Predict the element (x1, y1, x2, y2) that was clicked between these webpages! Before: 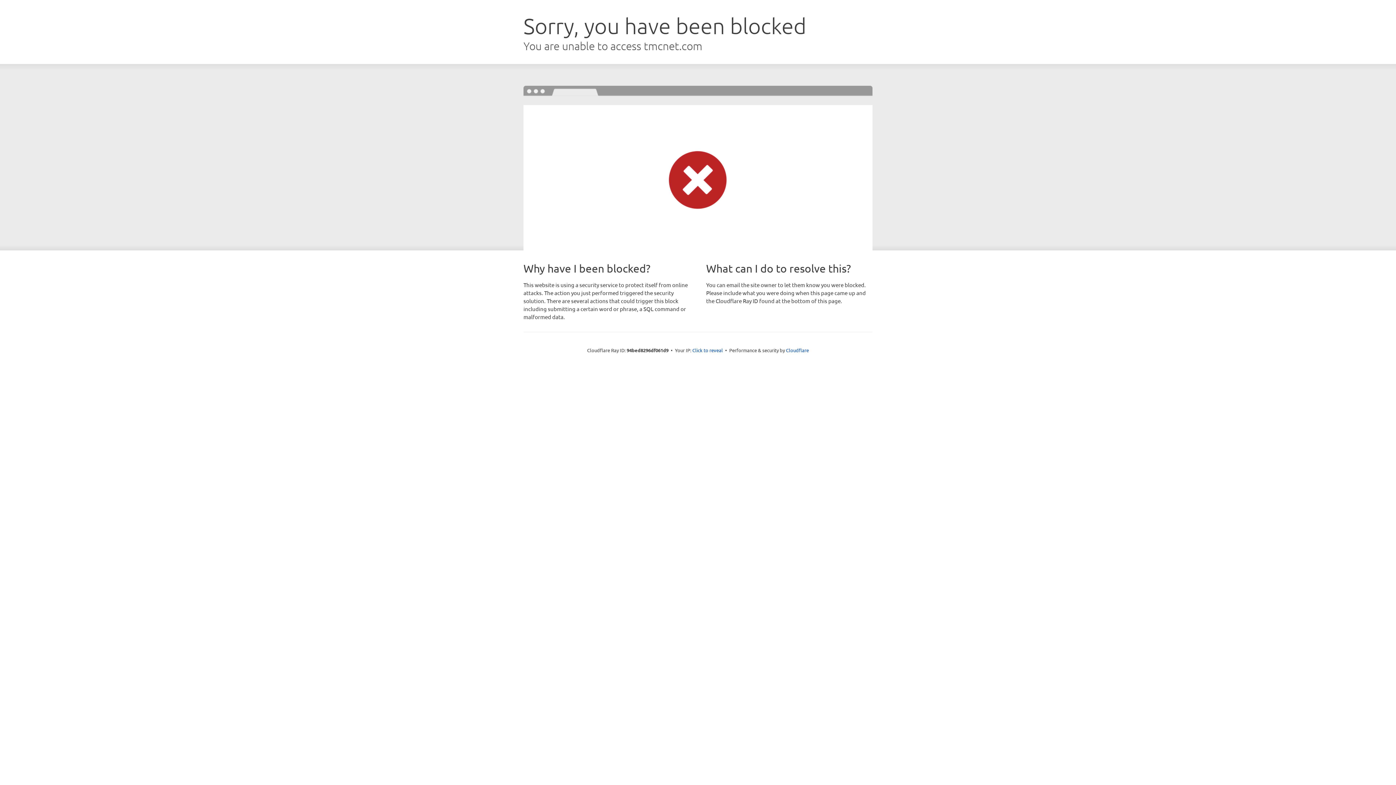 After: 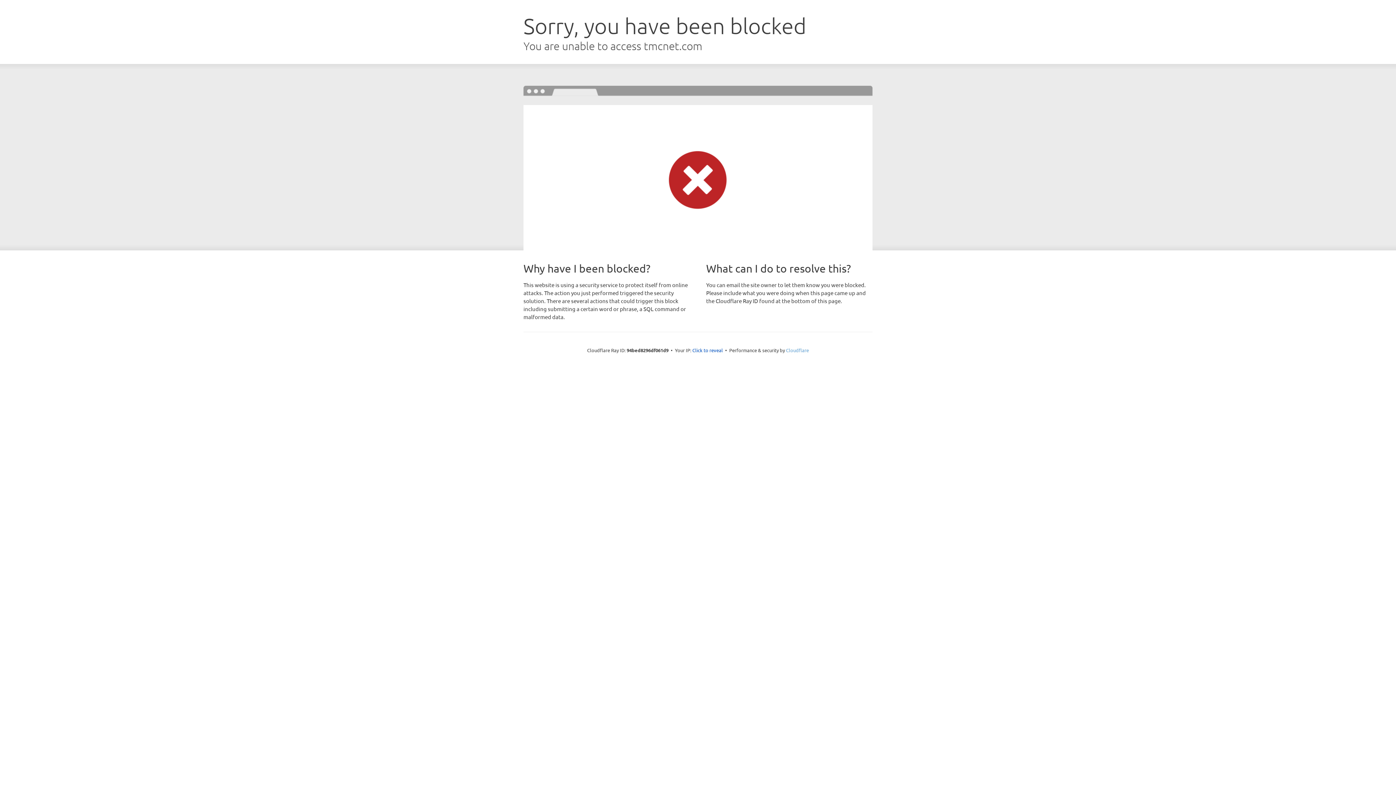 Action: label: Cloudflare bbox: (786, 347, 809, 353)